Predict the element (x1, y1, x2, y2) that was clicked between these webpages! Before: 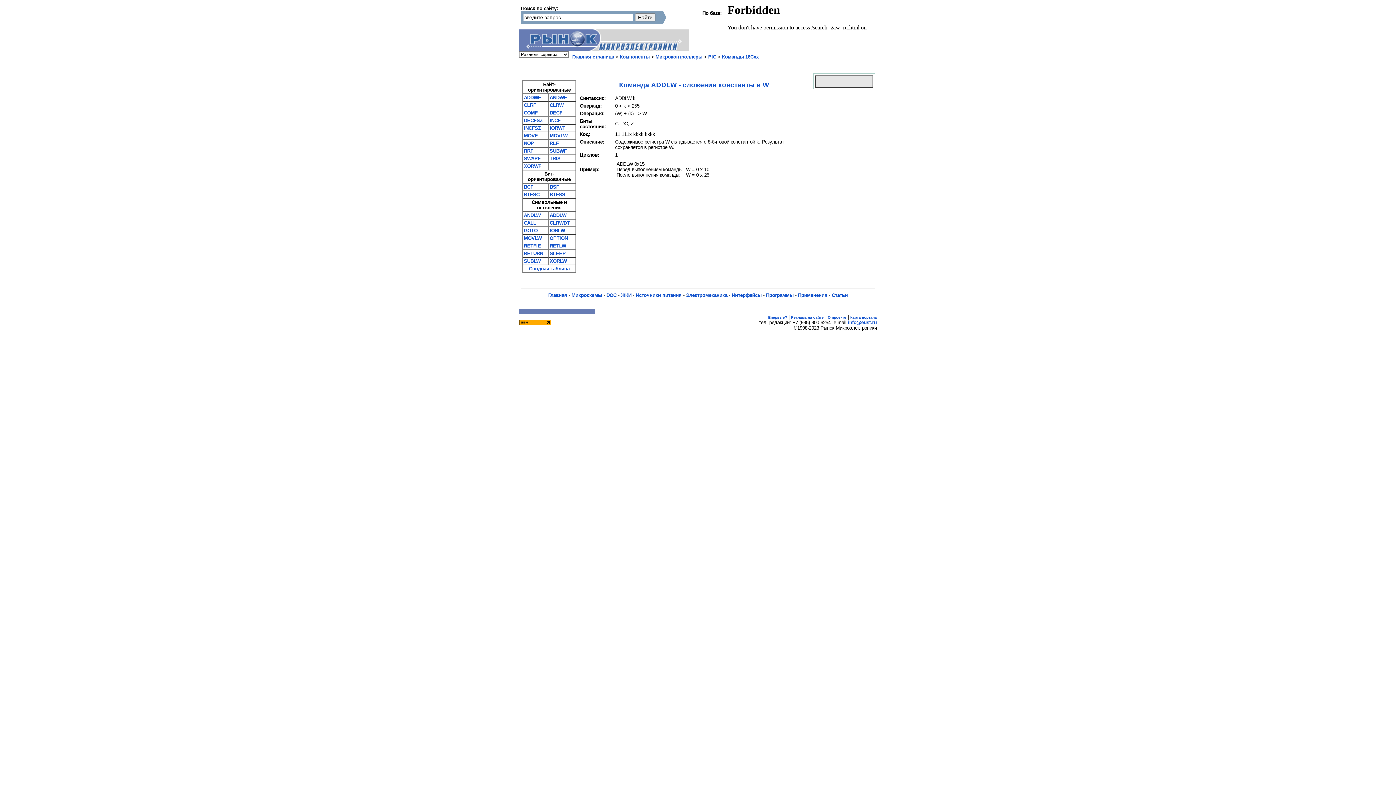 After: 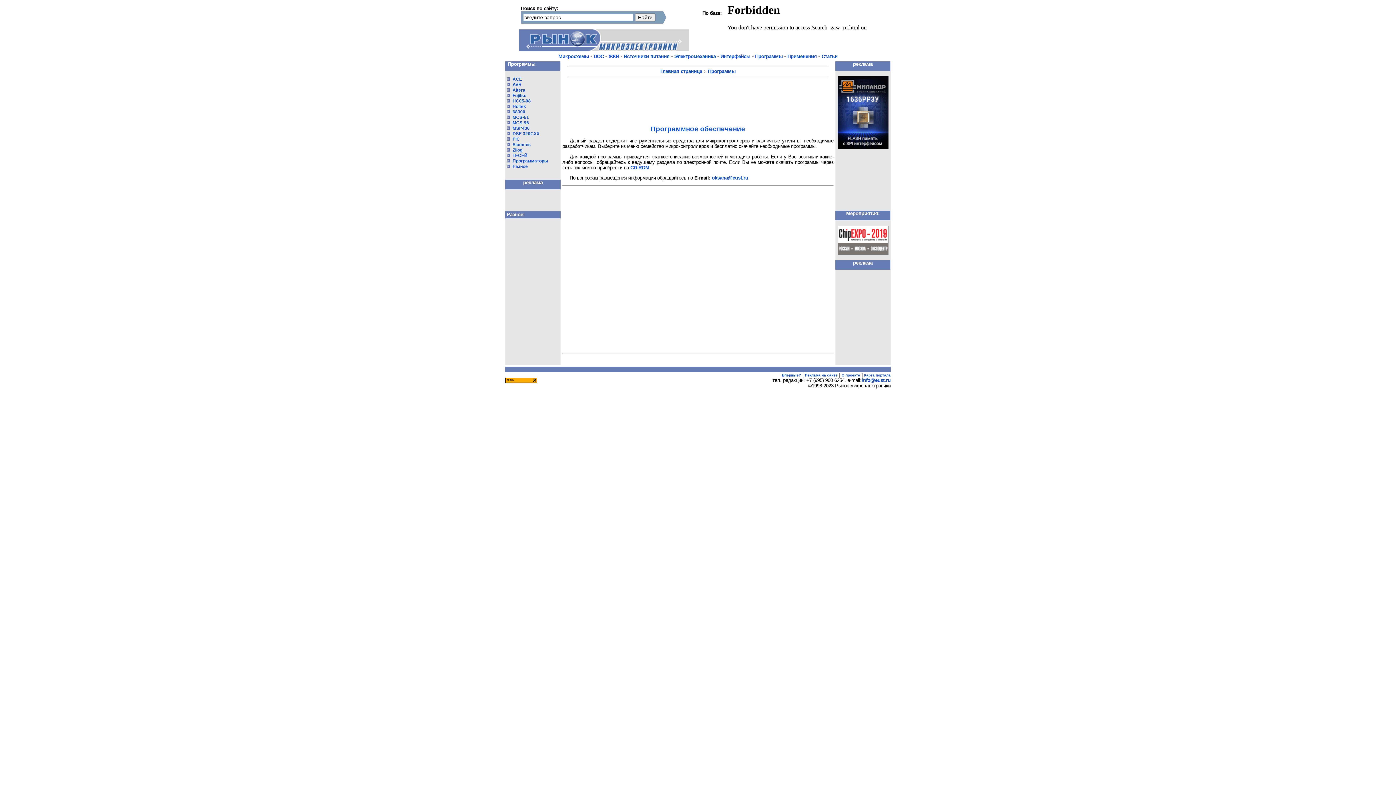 Action: bbox: (766, 292, 793, 298) label: Программы